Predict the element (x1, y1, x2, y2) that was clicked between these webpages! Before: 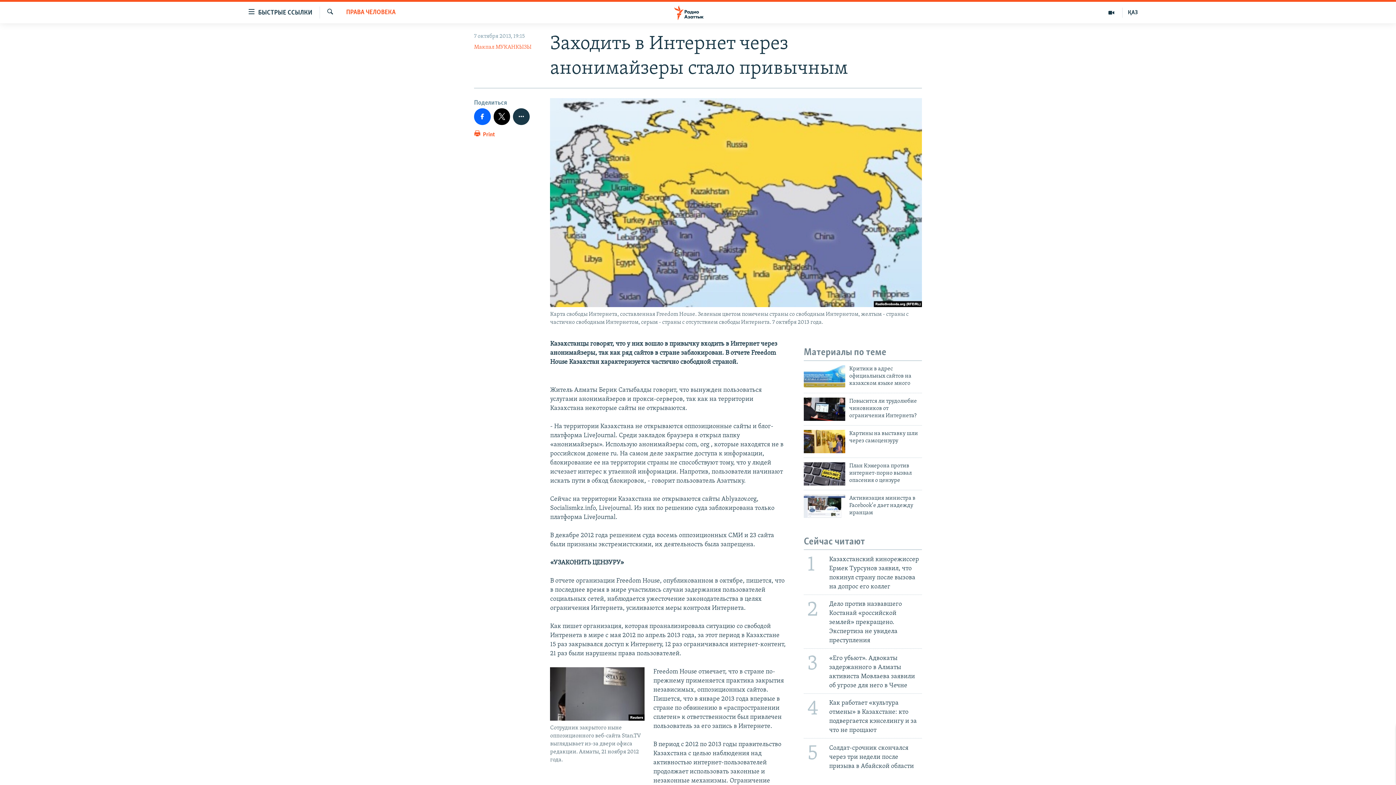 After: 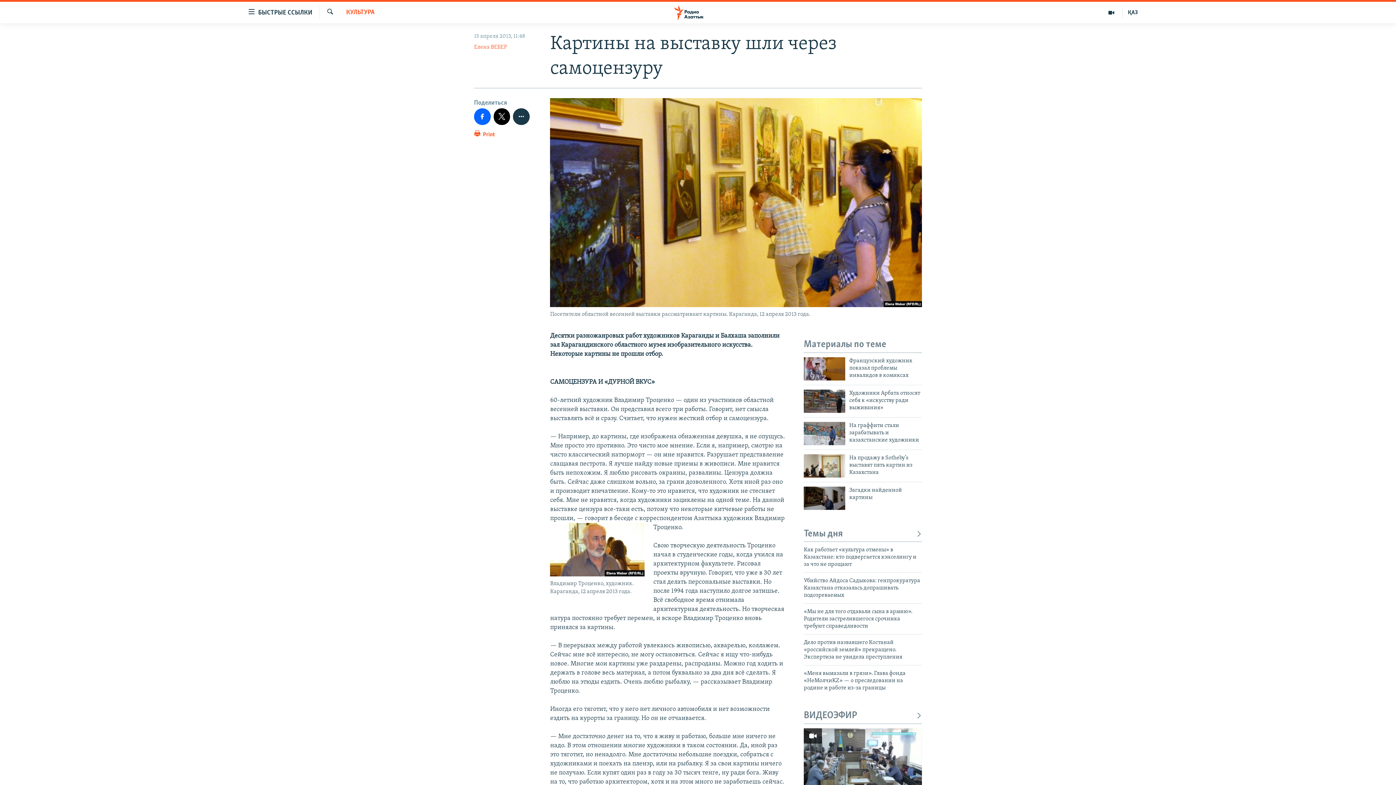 Action: bbox: (804, 430, 845, 453)